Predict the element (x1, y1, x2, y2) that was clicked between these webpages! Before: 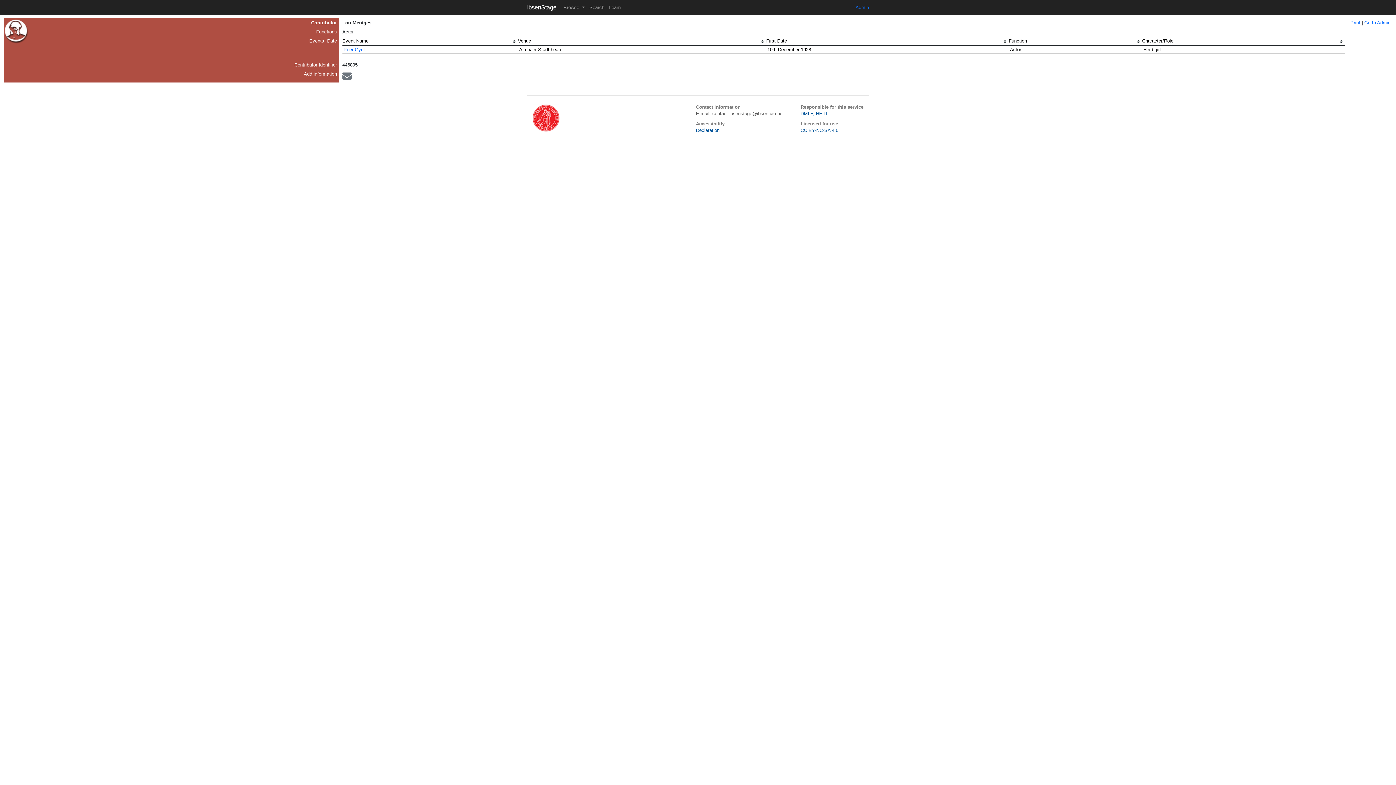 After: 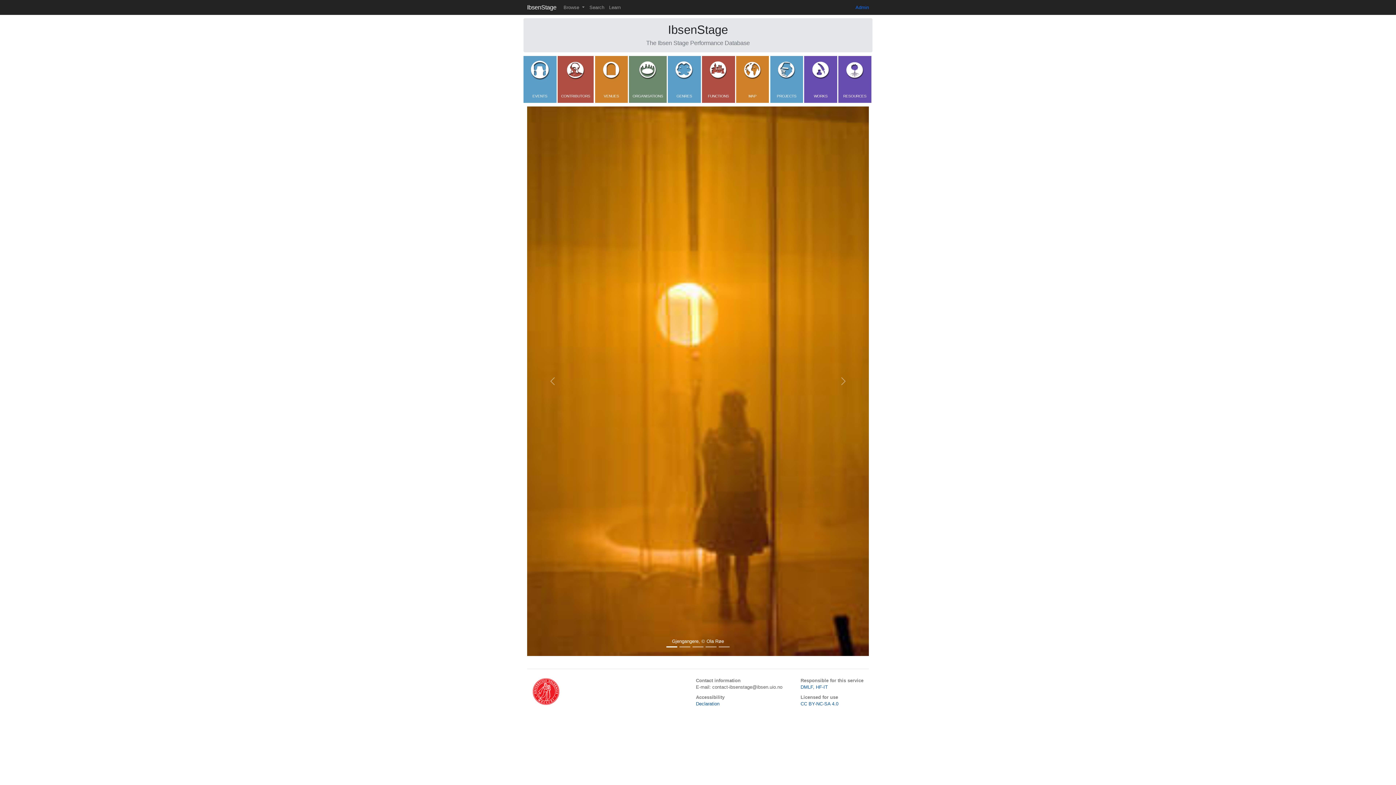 Action: label: IbsenStage bbox: (527, 2, 556, 12)